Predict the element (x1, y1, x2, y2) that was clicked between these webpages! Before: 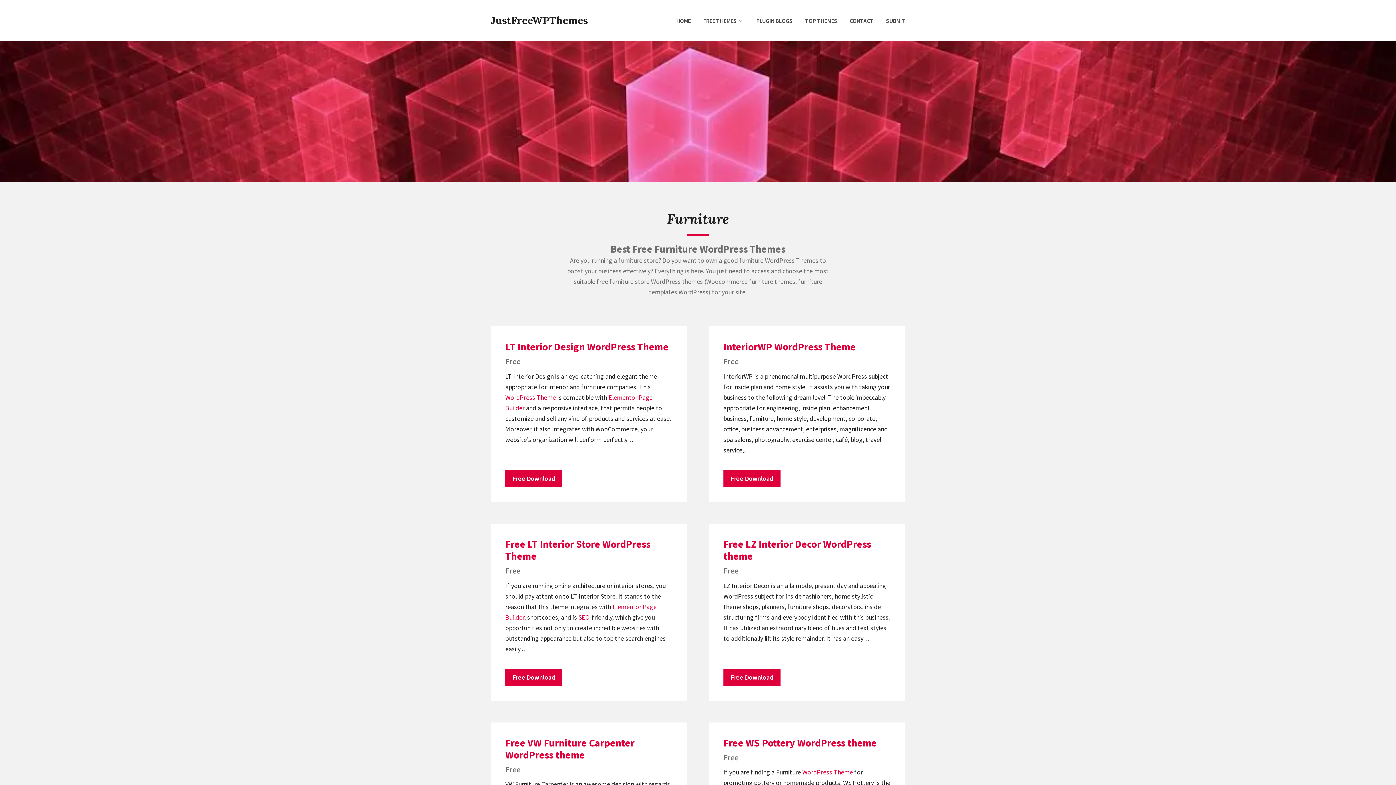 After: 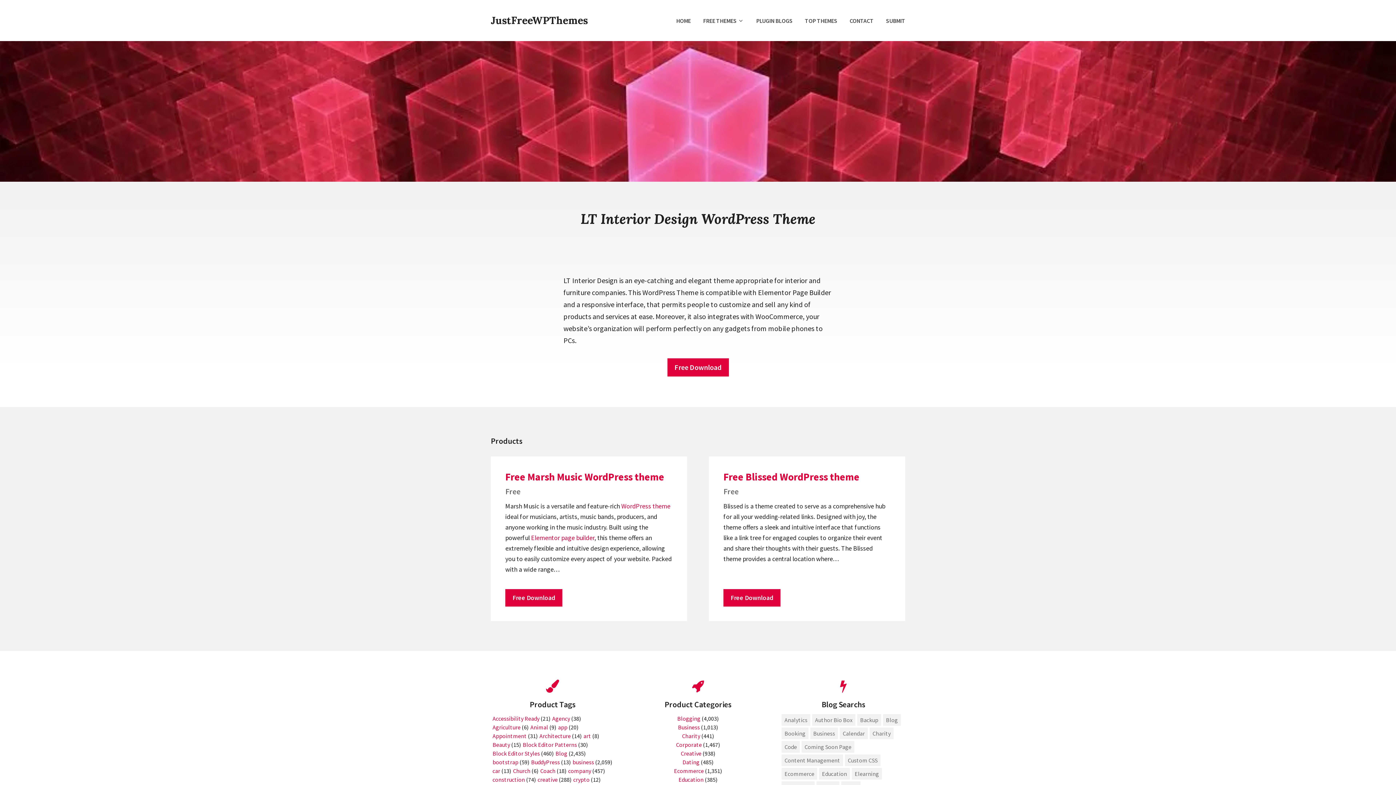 Action: bbox: (505, 340, 668, 353) label: LT Interior Design WordPress Theme